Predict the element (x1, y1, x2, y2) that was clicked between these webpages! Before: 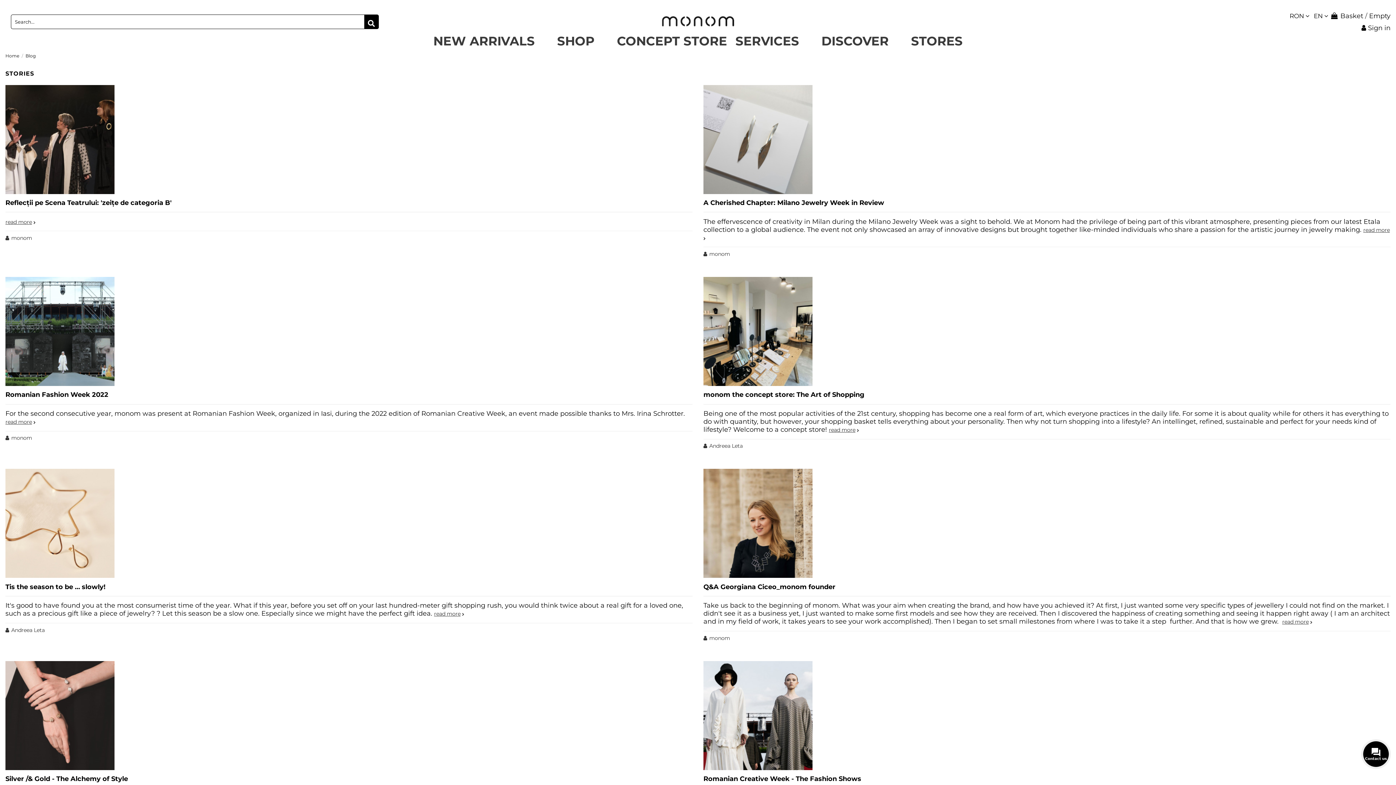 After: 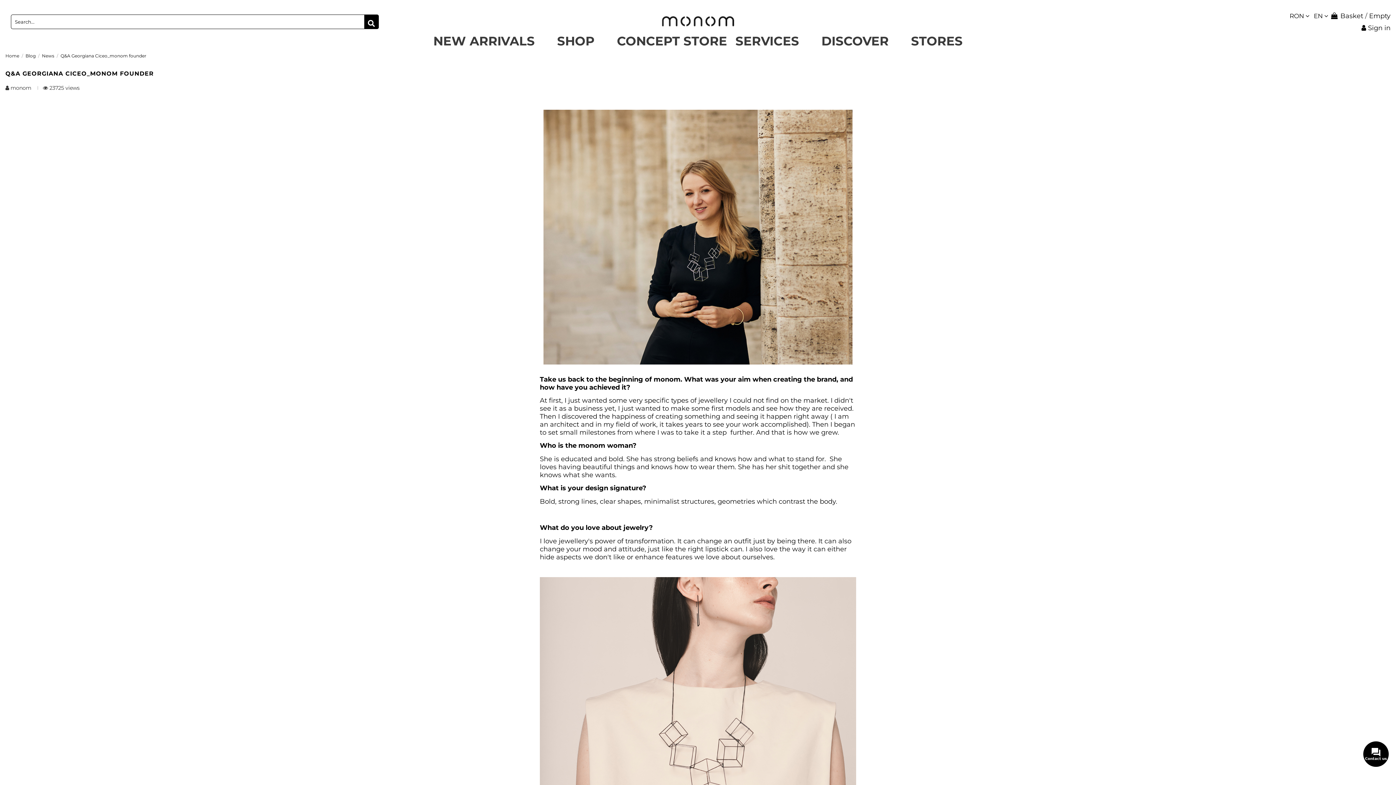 Action: label: read more  bbox: (1282, 619, 1312, 625)